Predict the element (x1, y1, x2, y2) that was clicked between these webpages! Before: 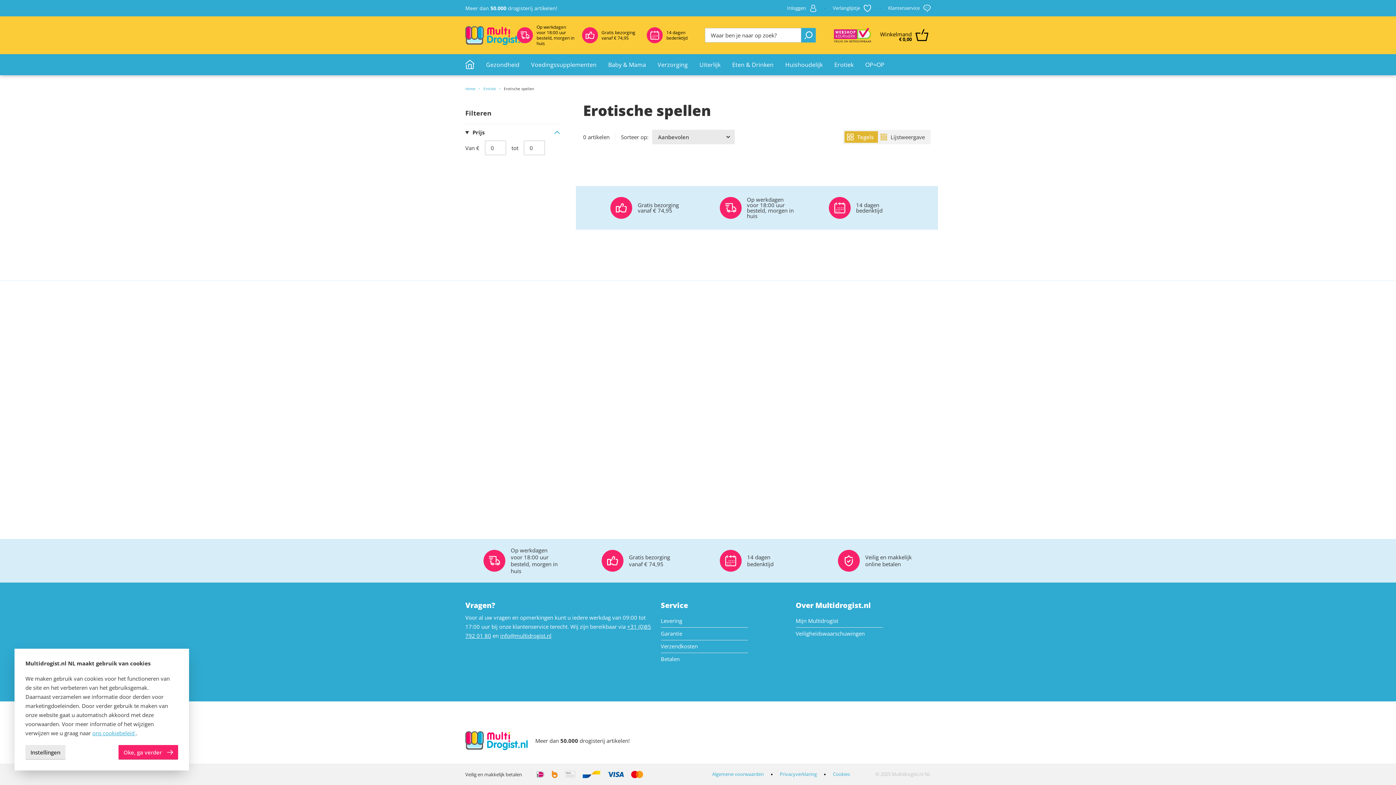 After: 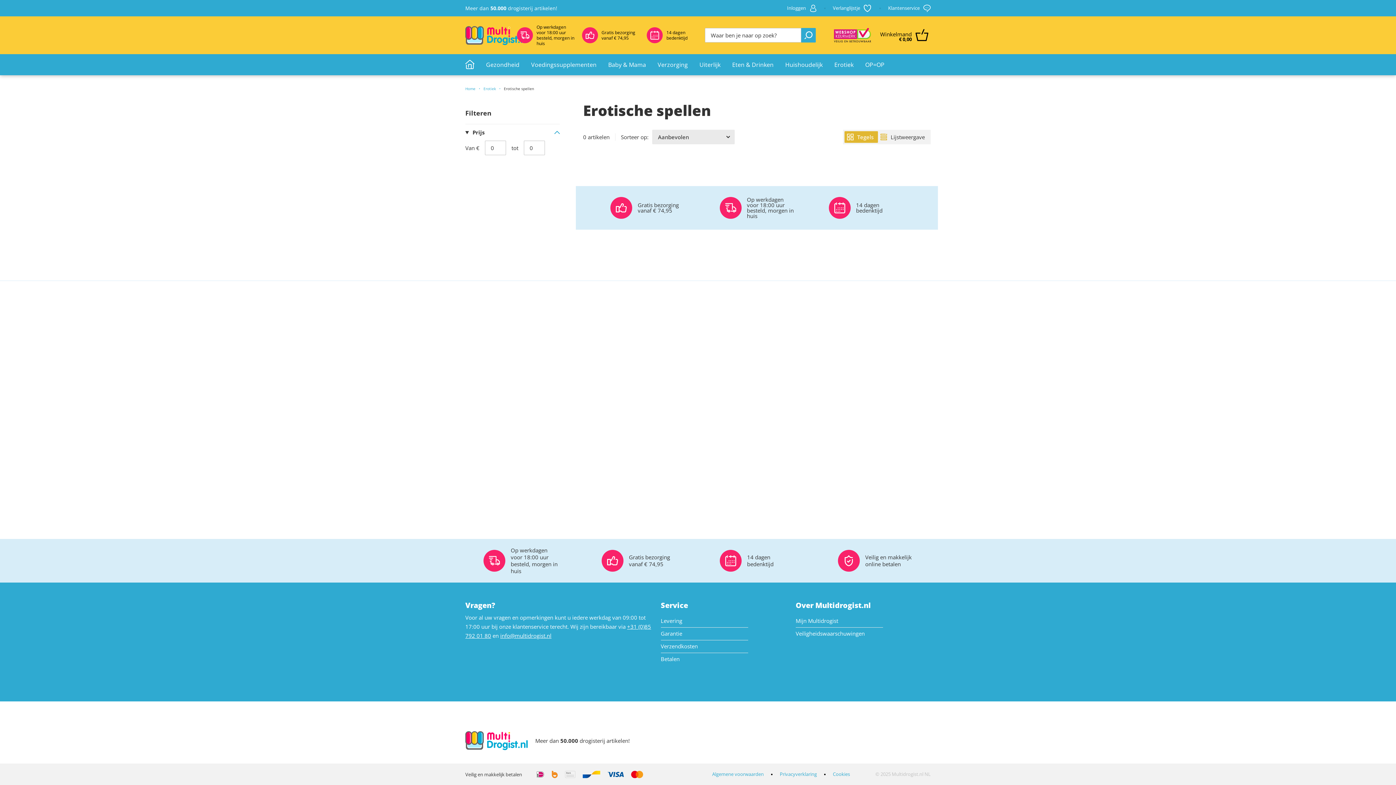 Action: bbox: (118, 745, 178, 760) label: Oke, ga verder